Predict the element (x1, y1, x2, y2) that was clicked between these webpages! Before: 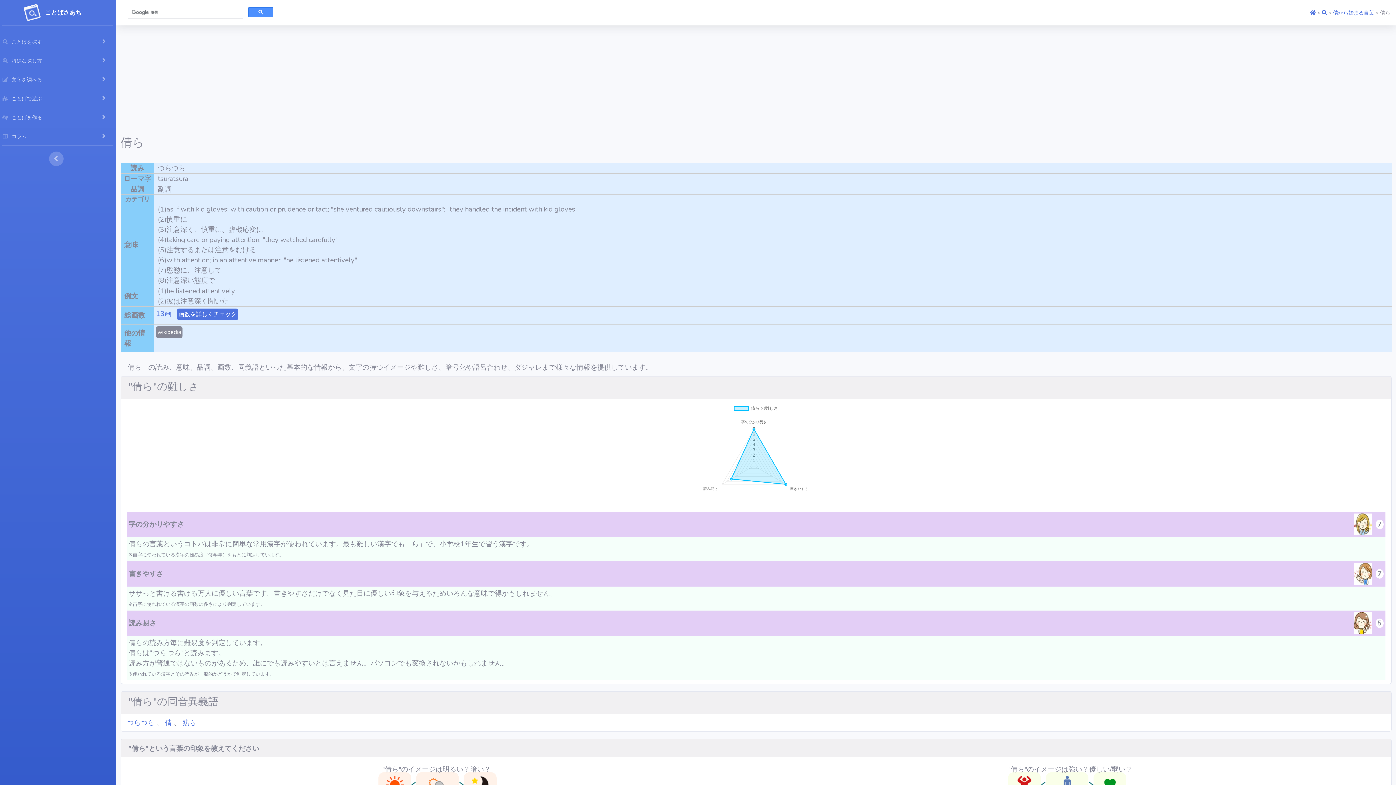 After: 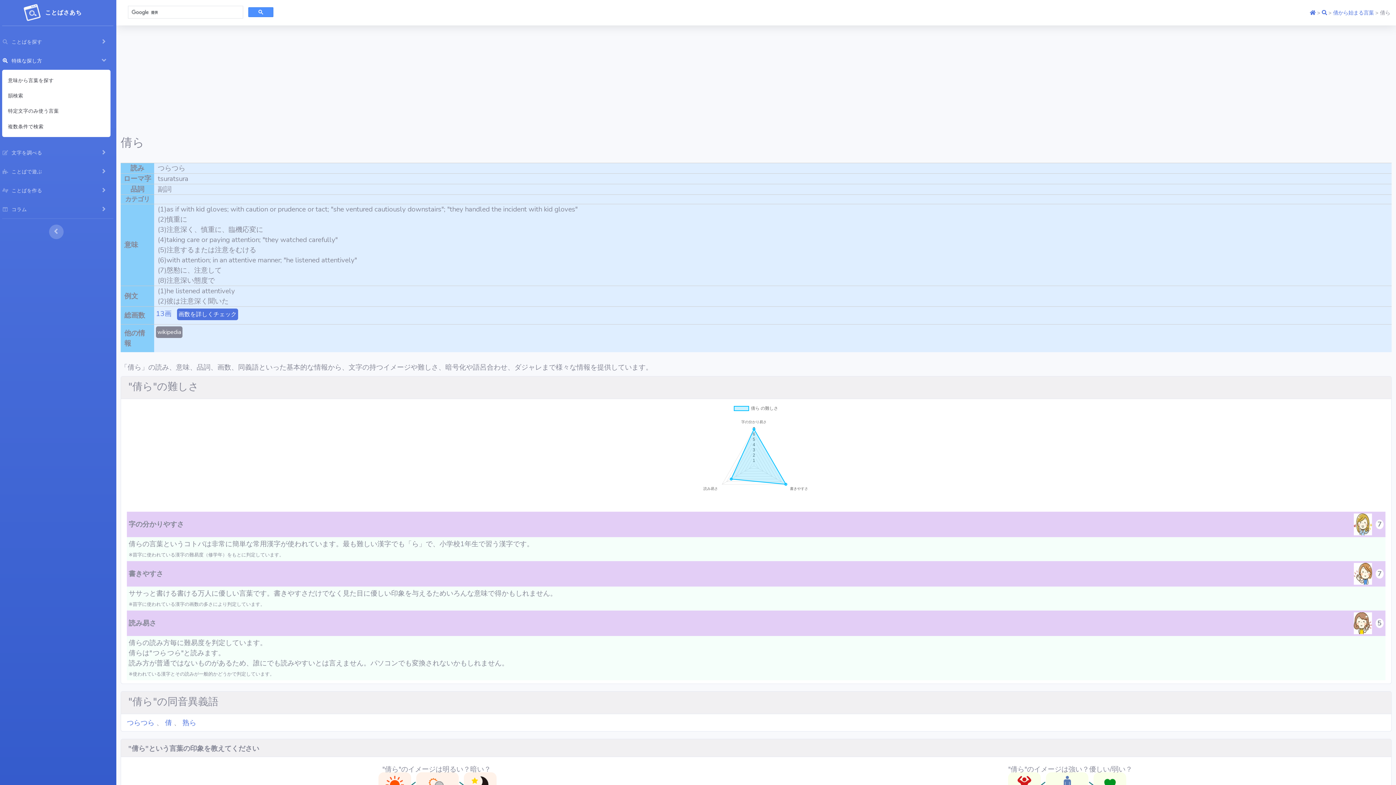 Action: bbox: (-3, 50, 112, 69) label:  特殊な探し方